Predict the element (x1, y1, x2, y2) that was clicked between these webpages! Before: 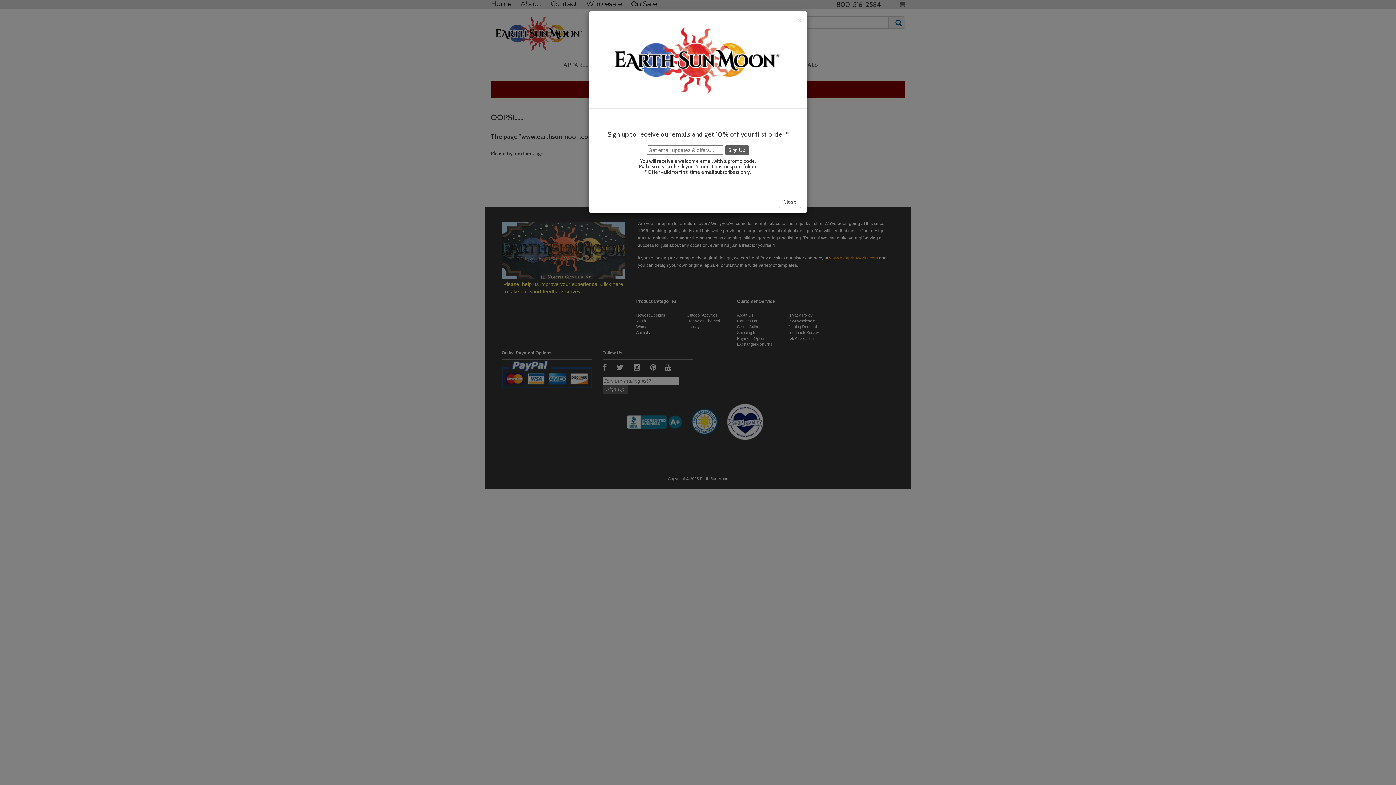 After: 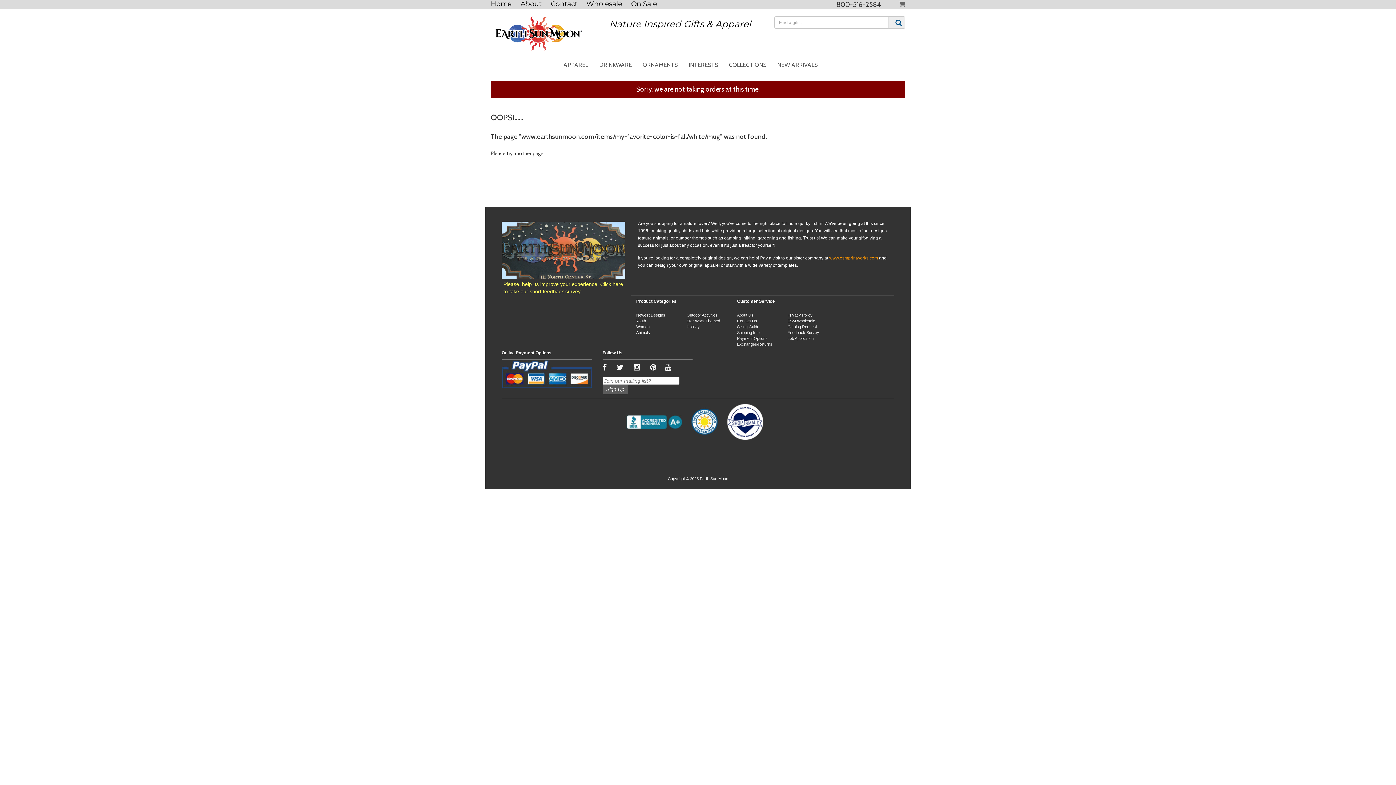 Action: label: Close bbox: (778, 195, 801, 208)